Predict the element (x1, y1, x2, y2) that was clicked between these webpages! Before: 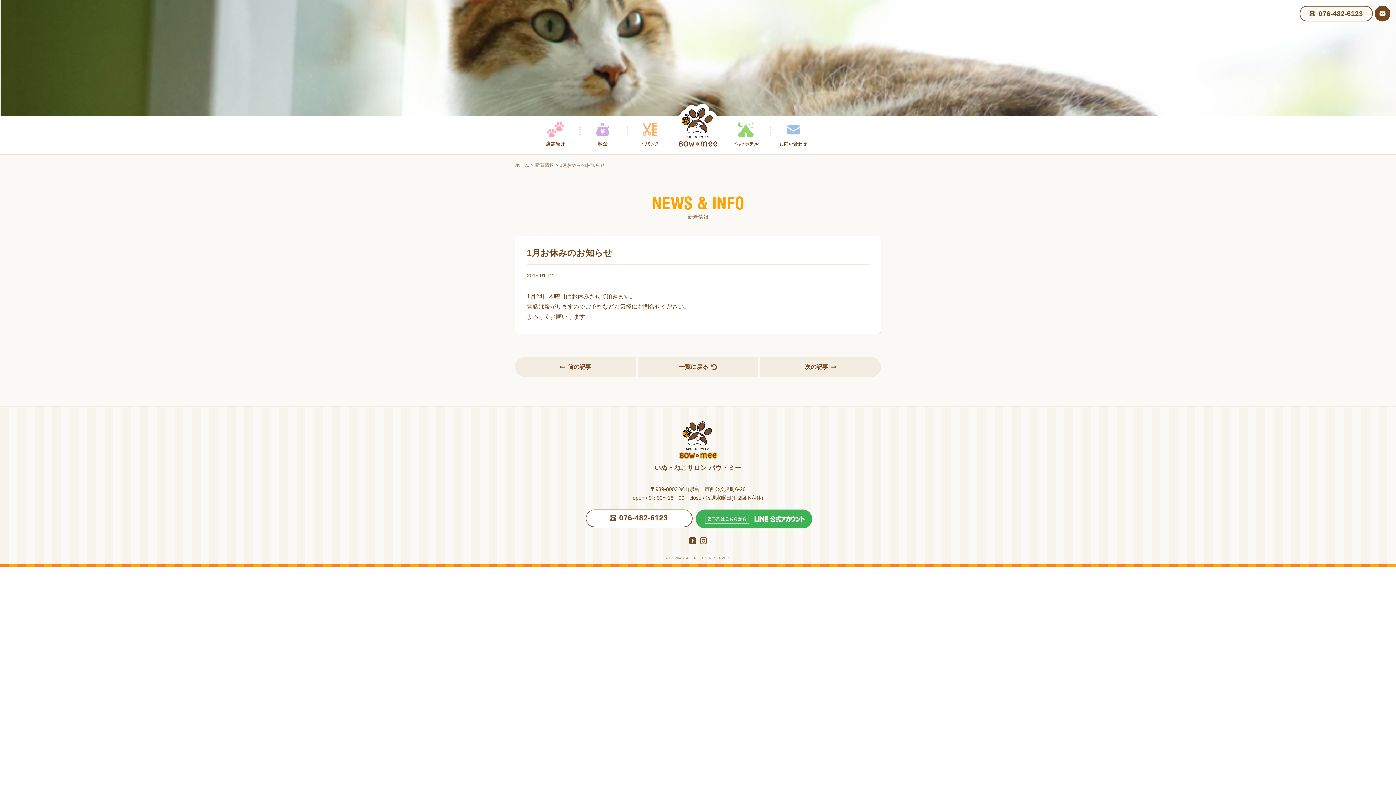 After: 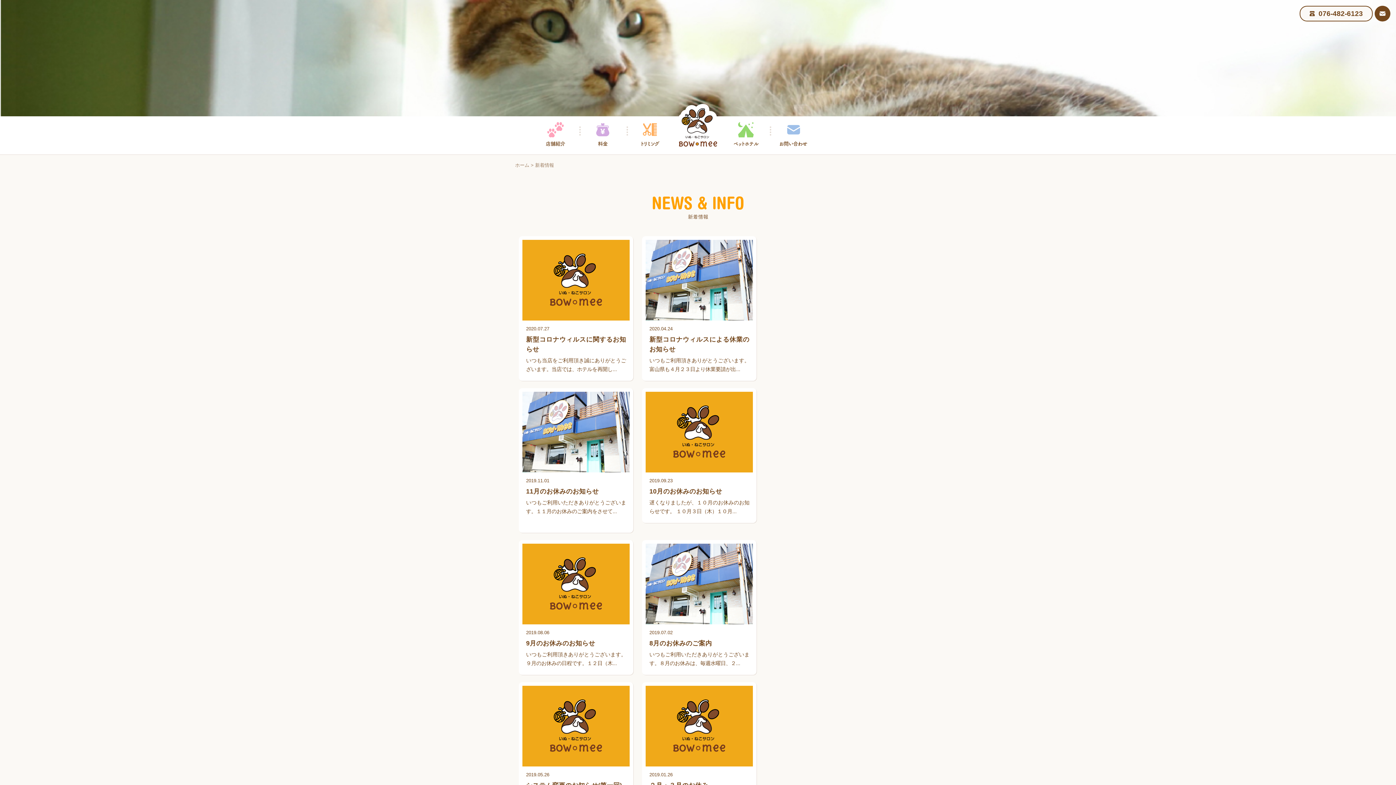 Action: bbox: (535, 162, 554, 168) label: 新着情報